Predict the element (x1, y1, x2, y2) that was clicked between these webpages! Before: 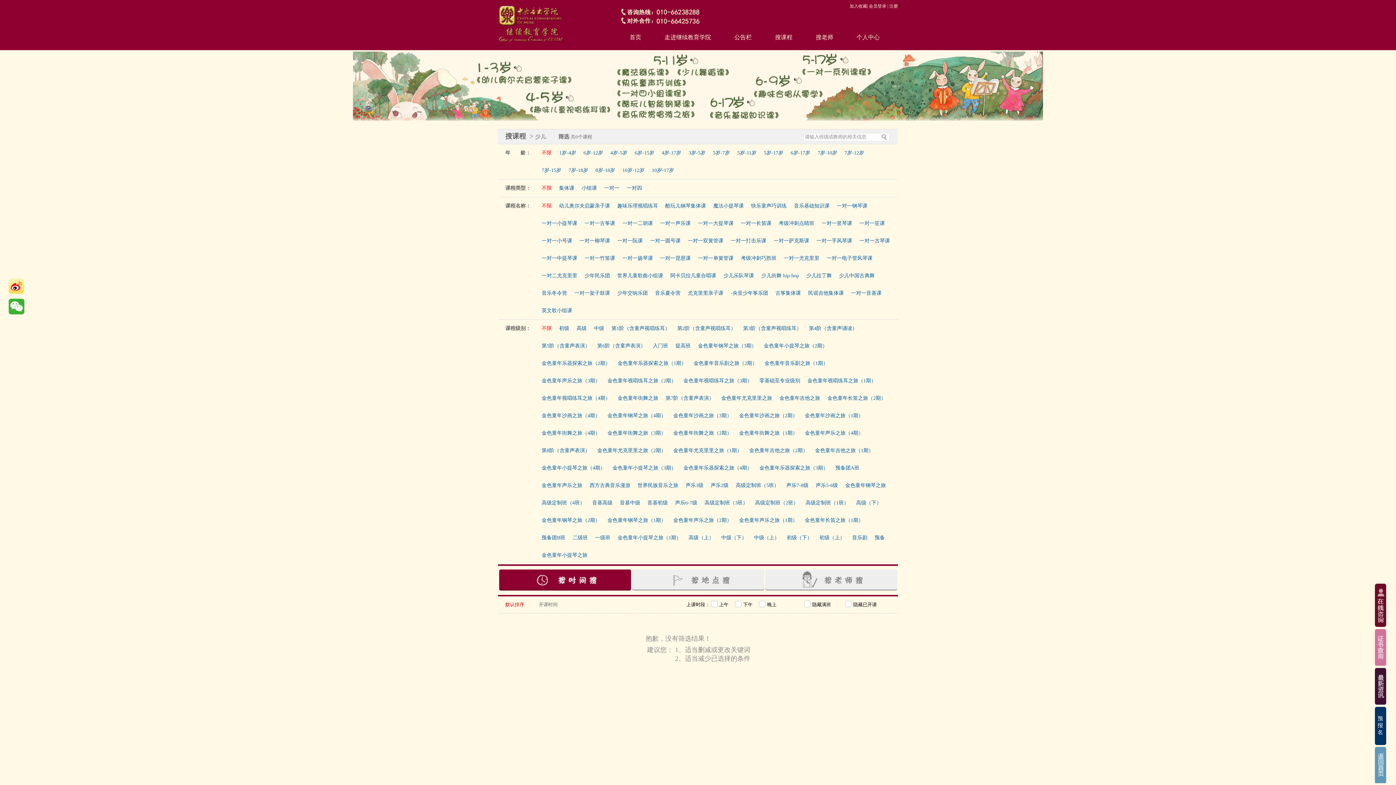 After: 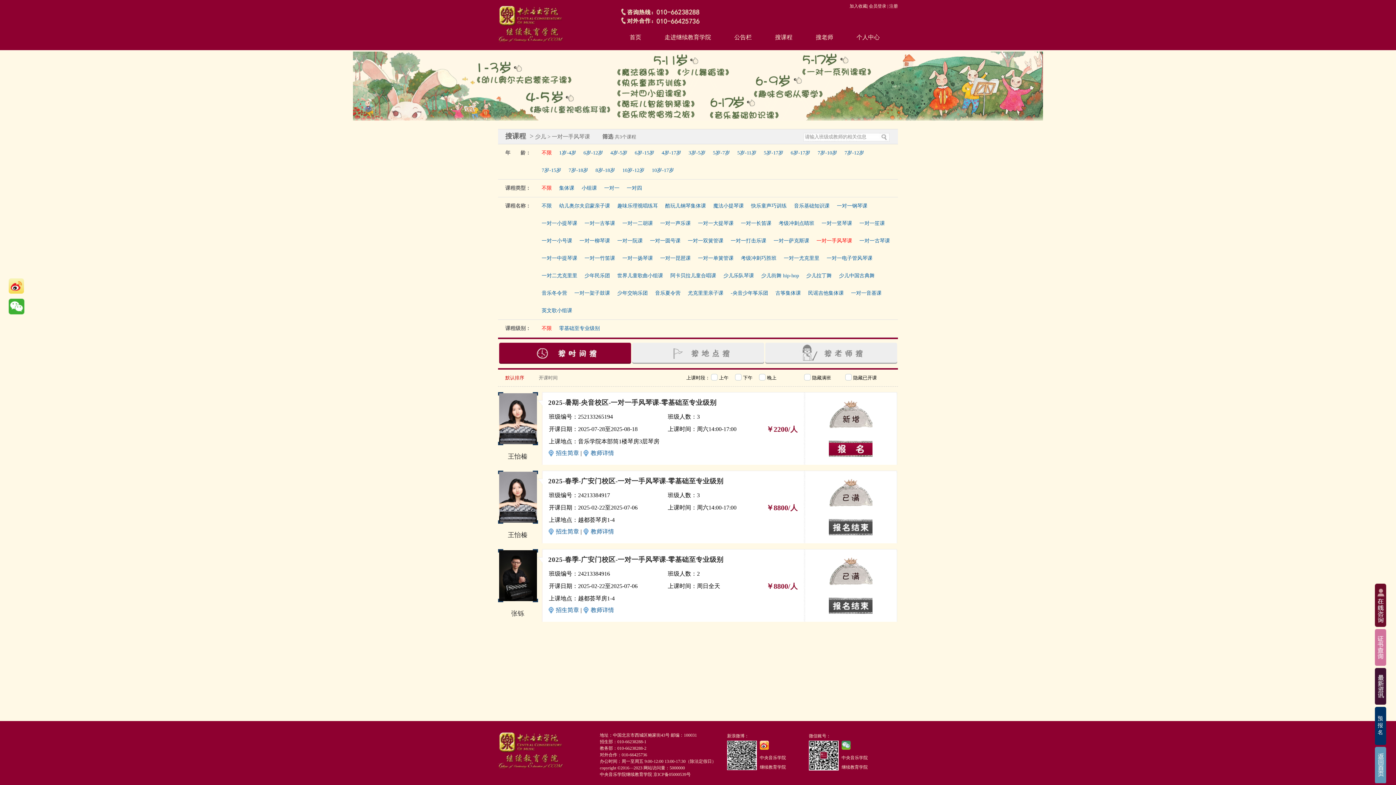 Action: label: 一对一手风琴课 bbox: (816, 238, 852, 243)